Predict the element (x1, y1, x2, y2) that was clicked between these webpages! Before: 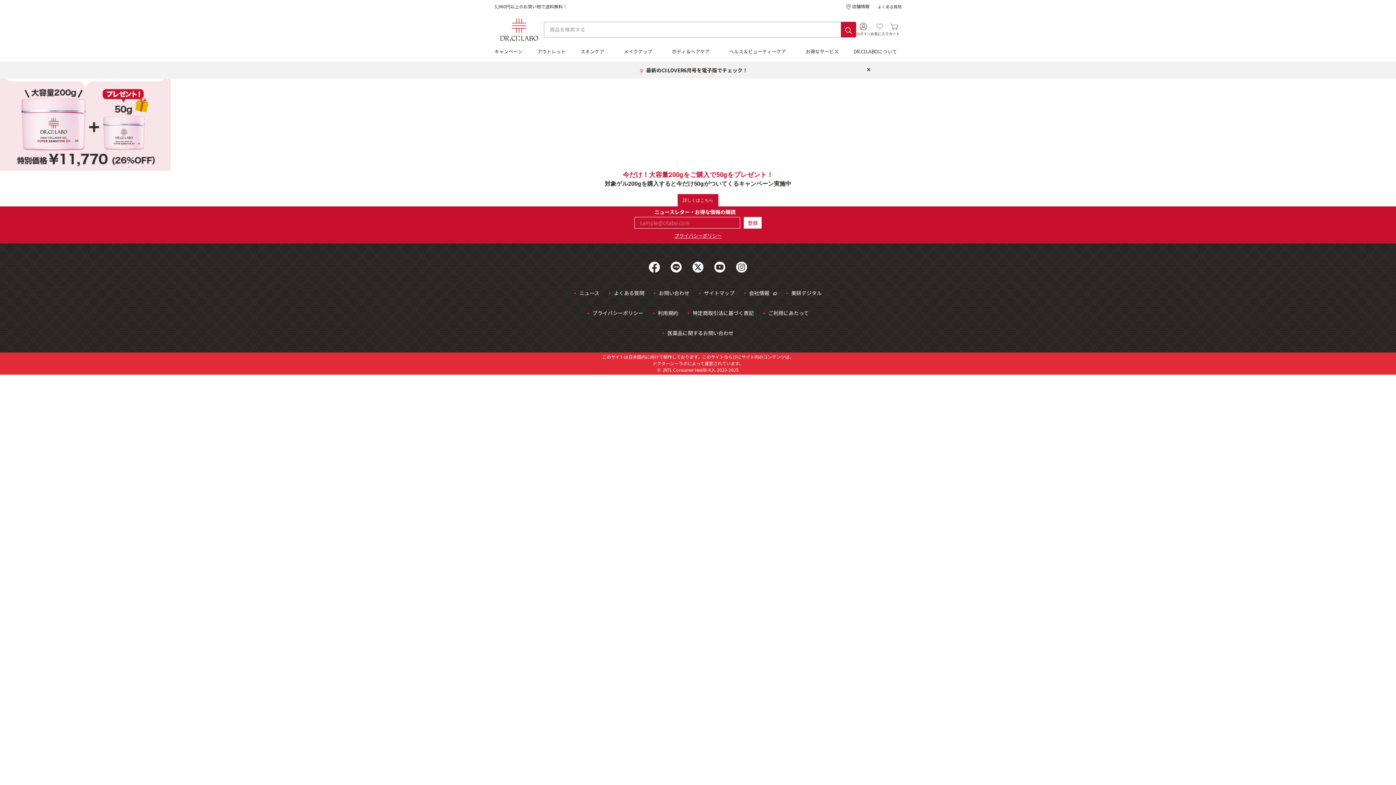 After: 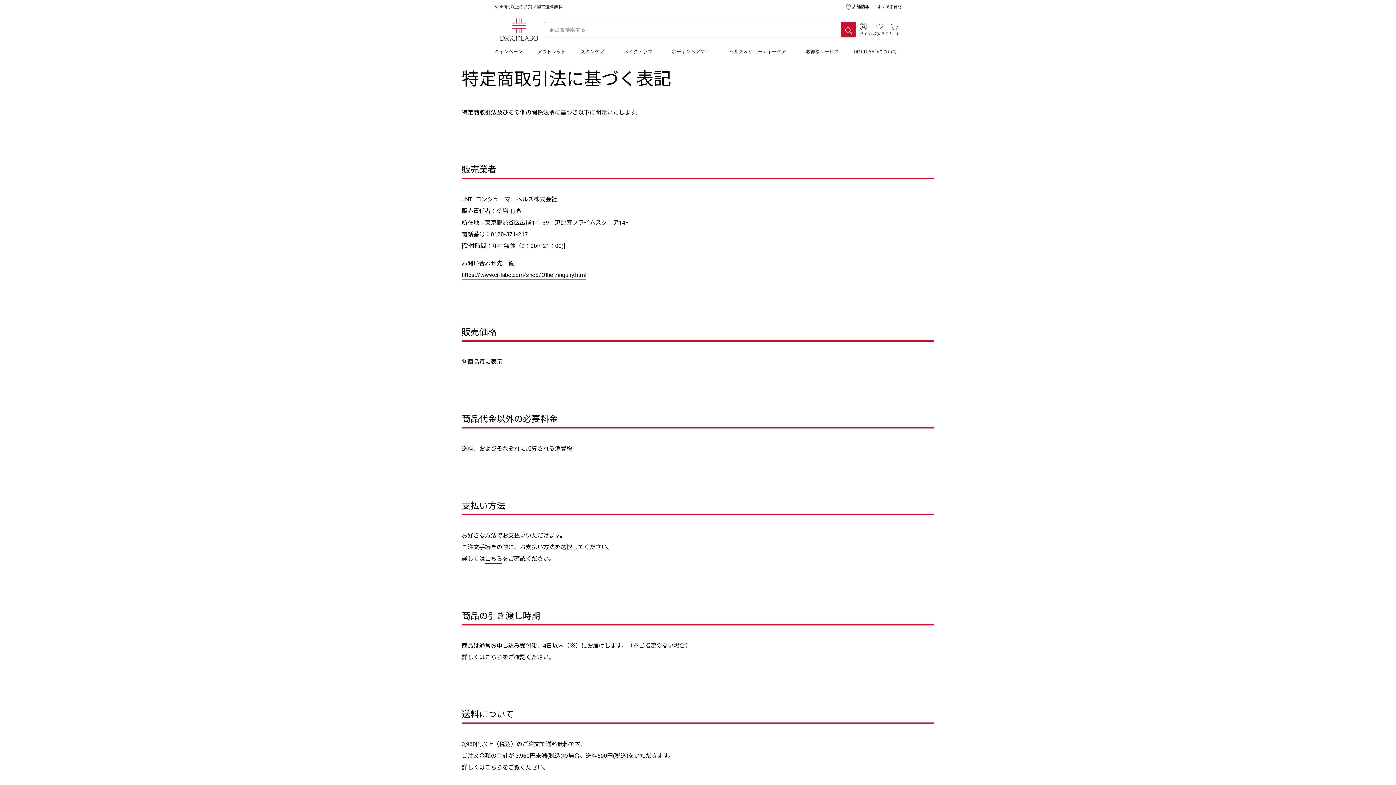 Action: bbox: (692, 309, 754, 316) label: 特定商取引法に基づく表記